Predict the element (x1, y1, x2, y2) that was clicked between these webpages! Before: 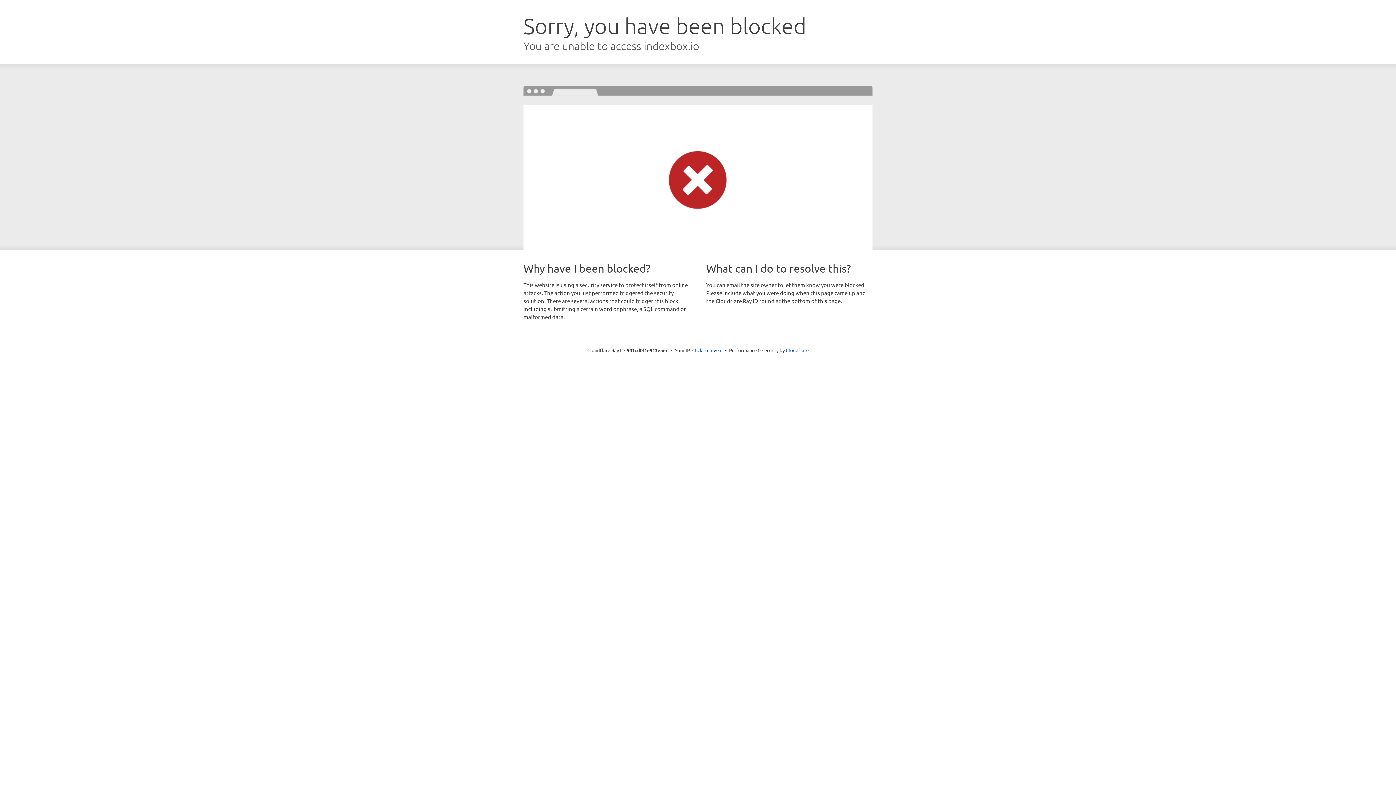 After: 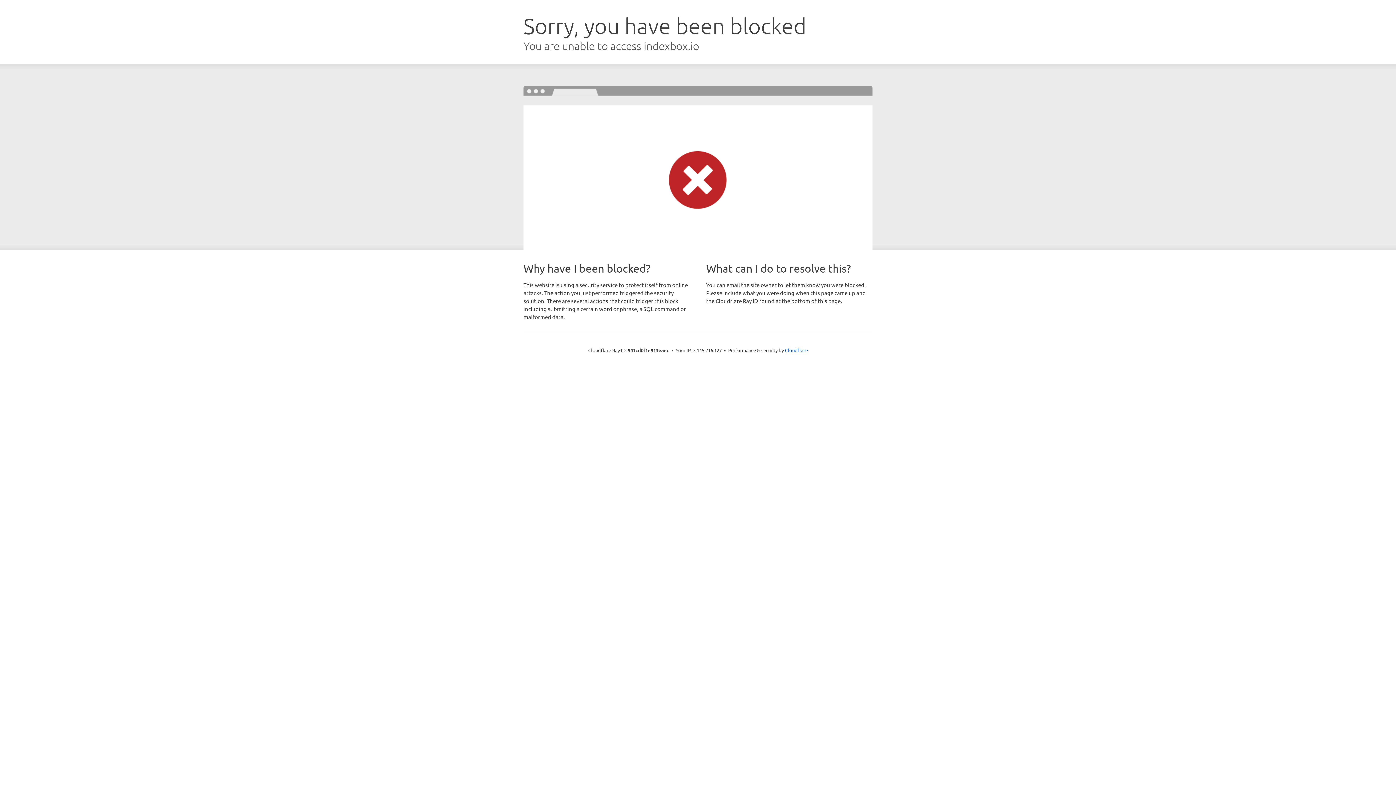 Action: bbox: (692, 346, 722, 353) label: Click to reveal